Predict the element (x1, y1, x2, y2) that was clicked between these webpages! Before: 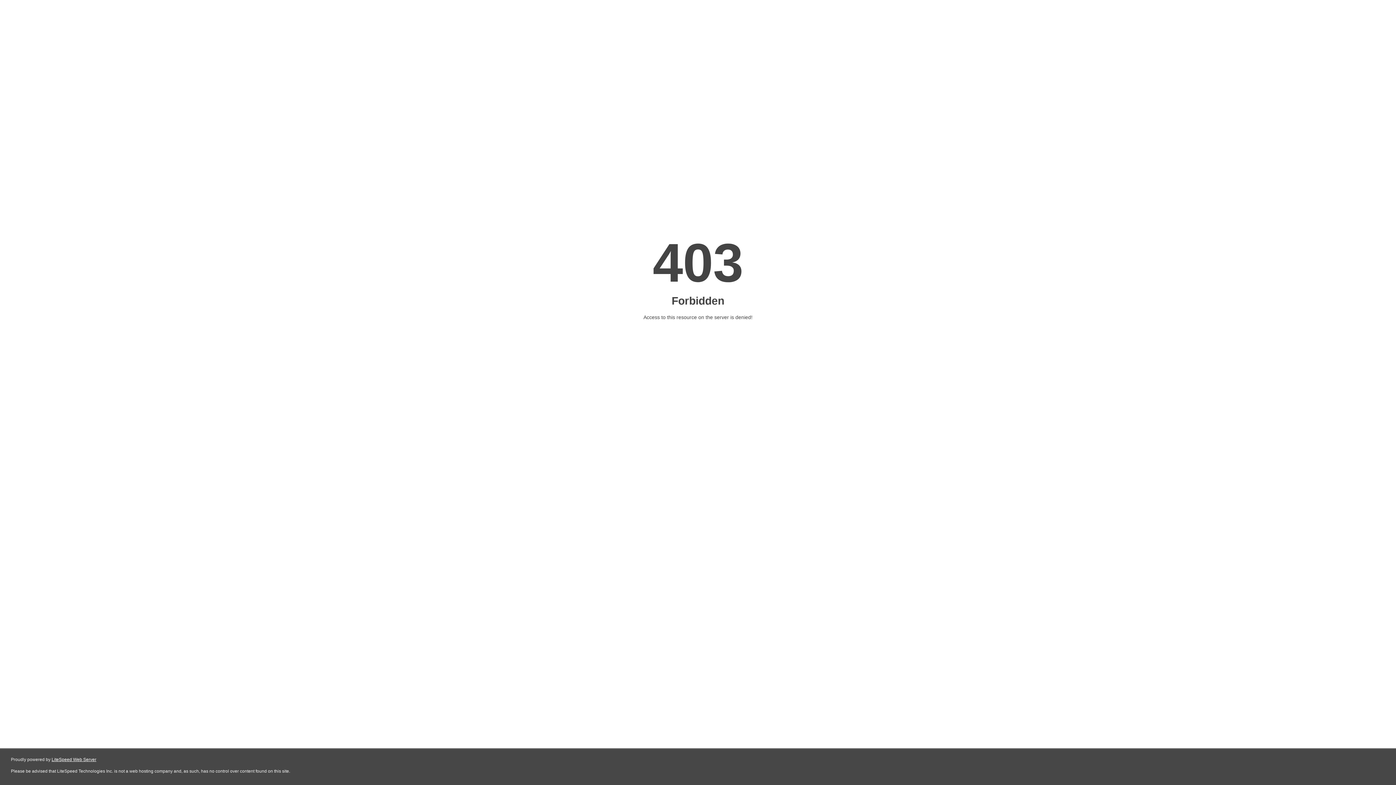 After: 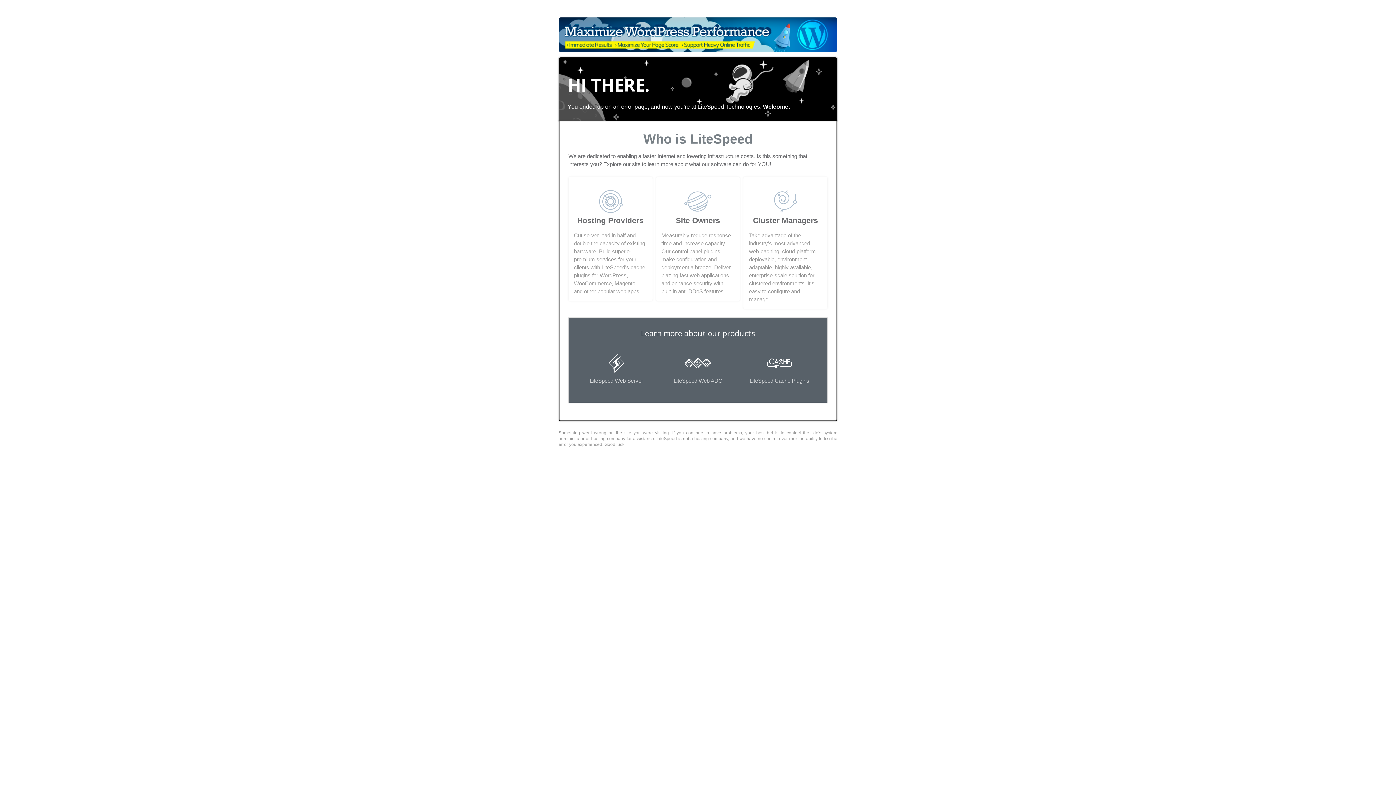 Action: label: LiteSpeed Web Server bbox: (51, 757, 96, 762)